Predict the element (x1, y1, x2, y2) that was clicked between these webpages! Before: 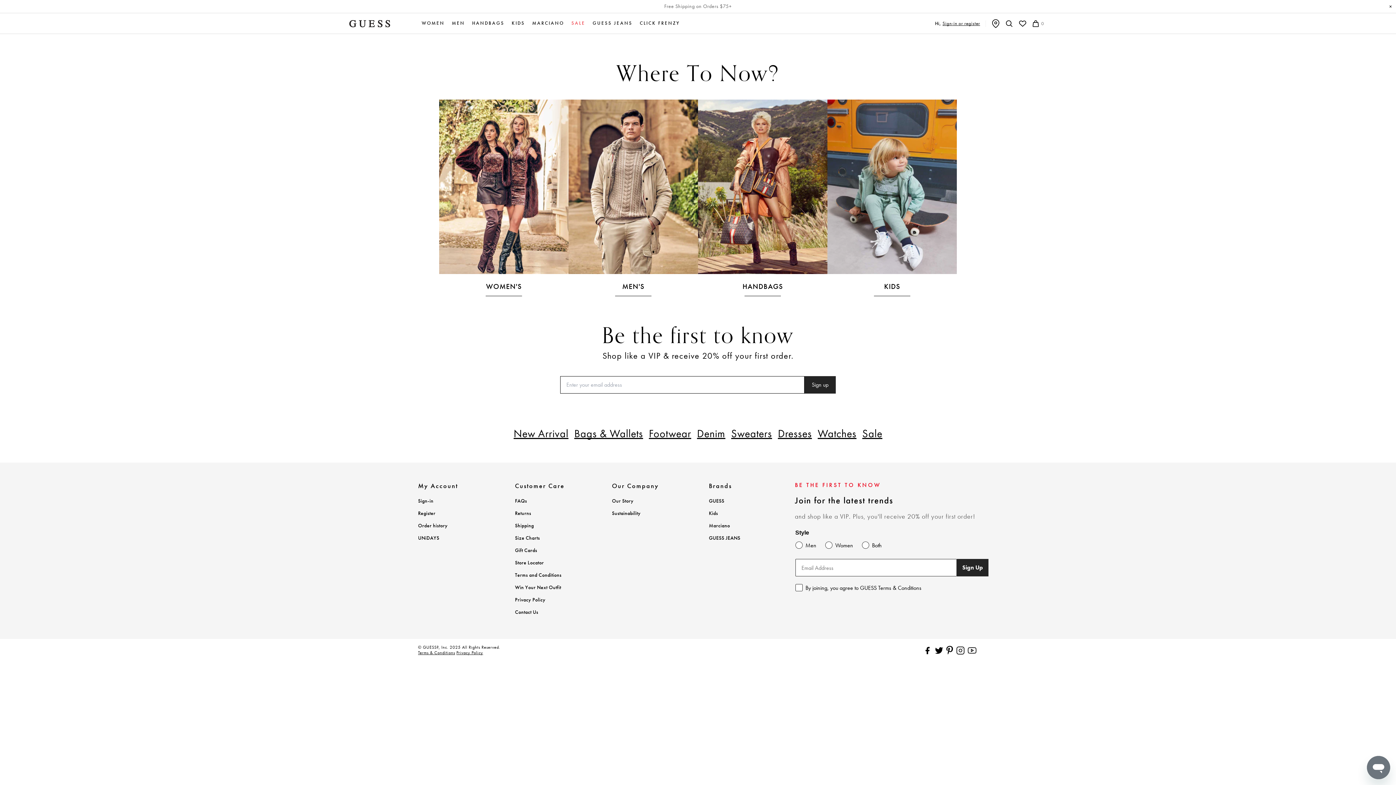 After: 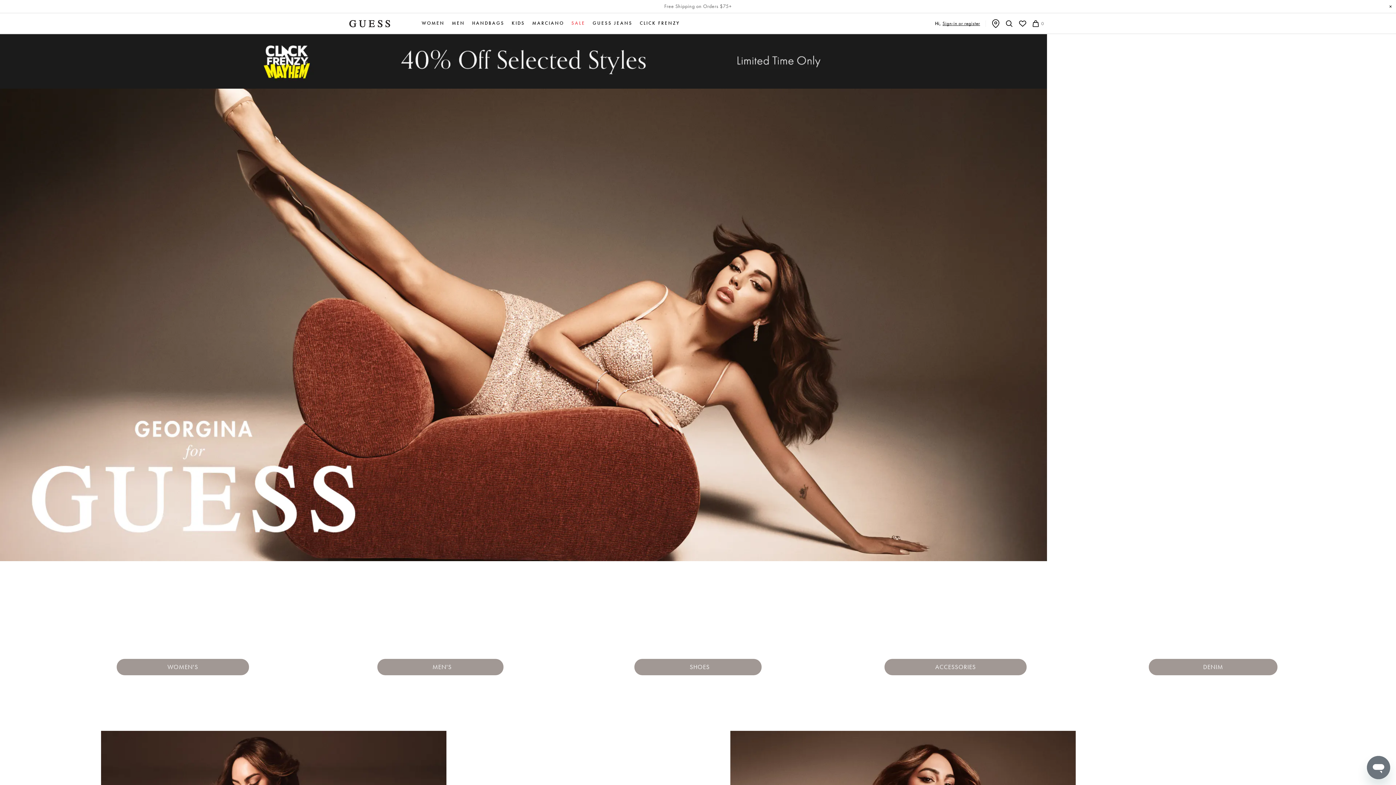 Action: bbox: (349, 19, 407, 27)